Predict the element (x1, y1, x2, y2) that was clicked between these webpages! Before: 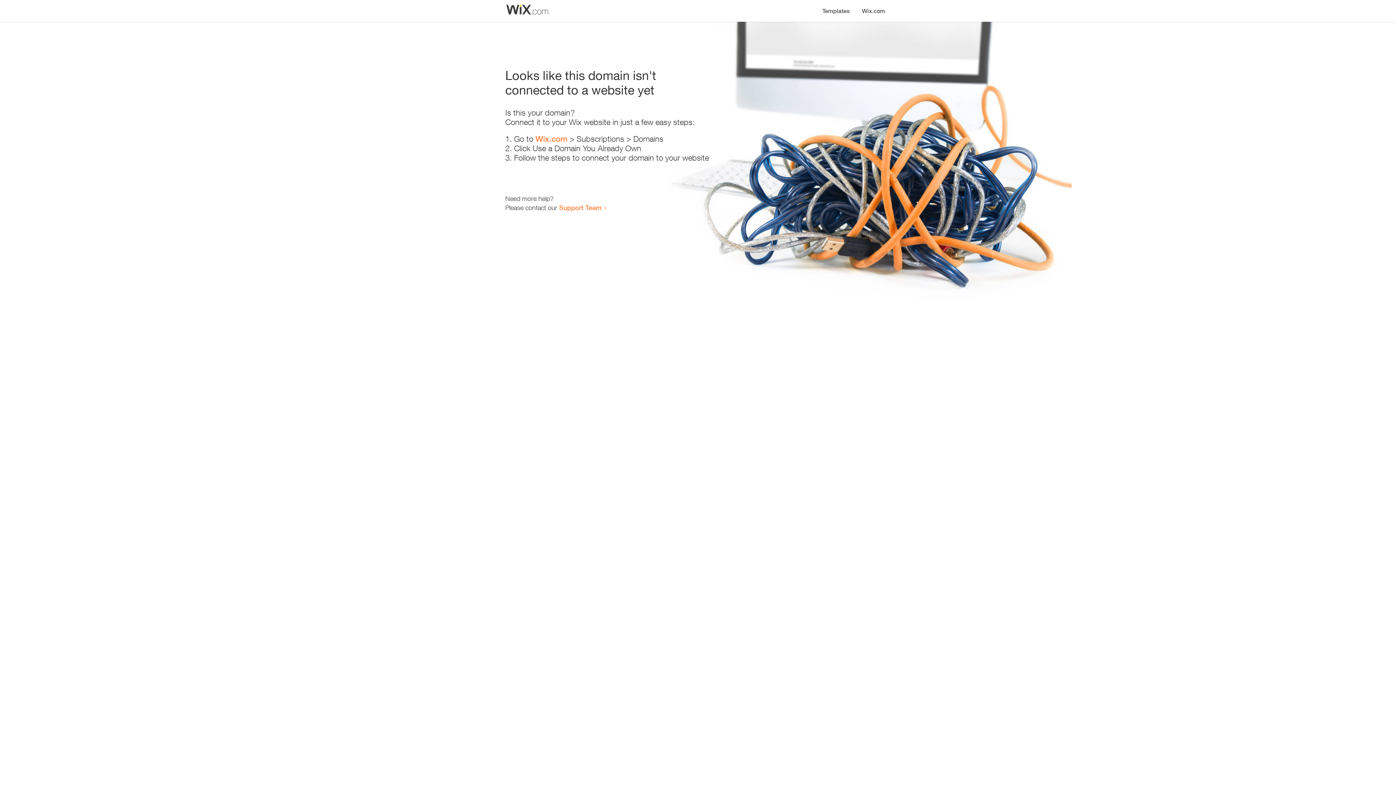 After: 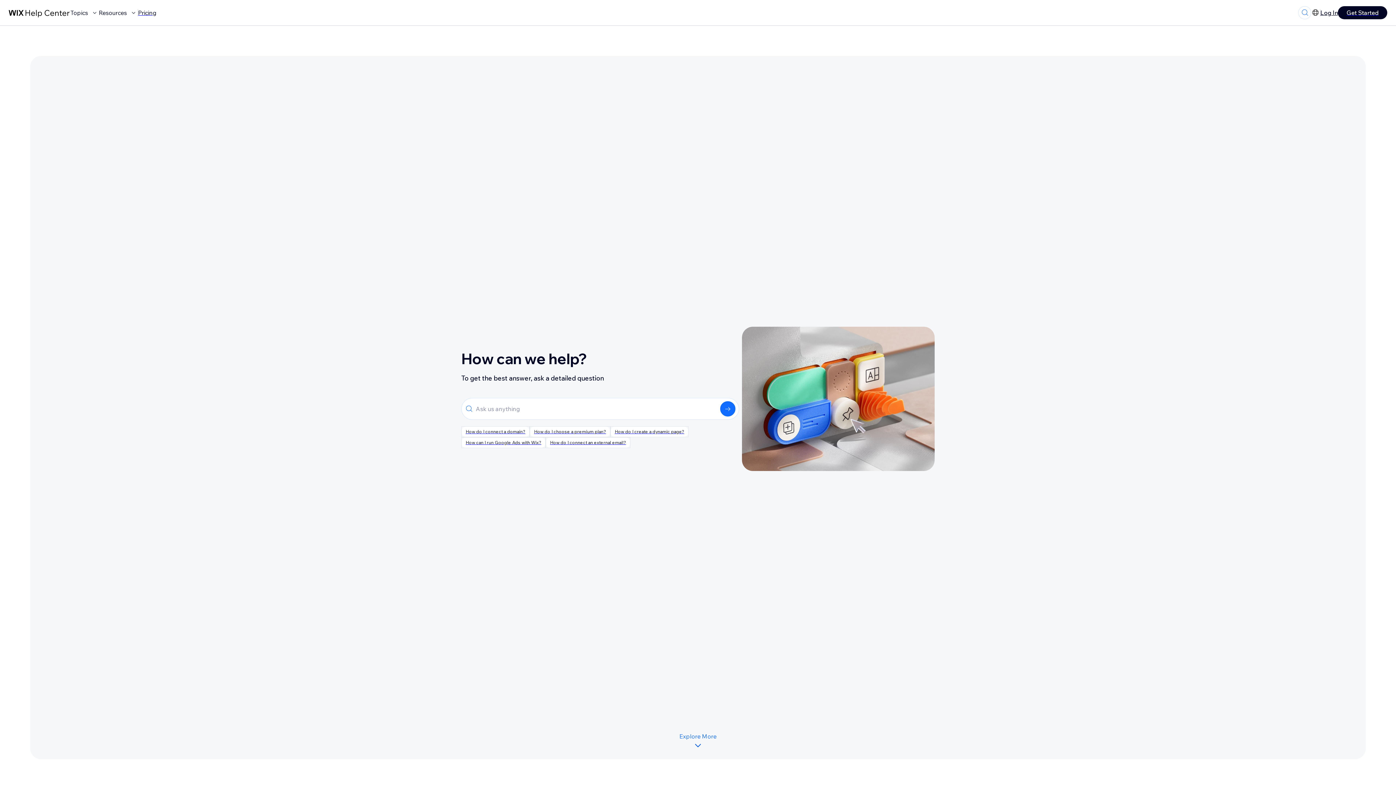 Action: label: Support Team bbox: (559, 203, 601, 211)